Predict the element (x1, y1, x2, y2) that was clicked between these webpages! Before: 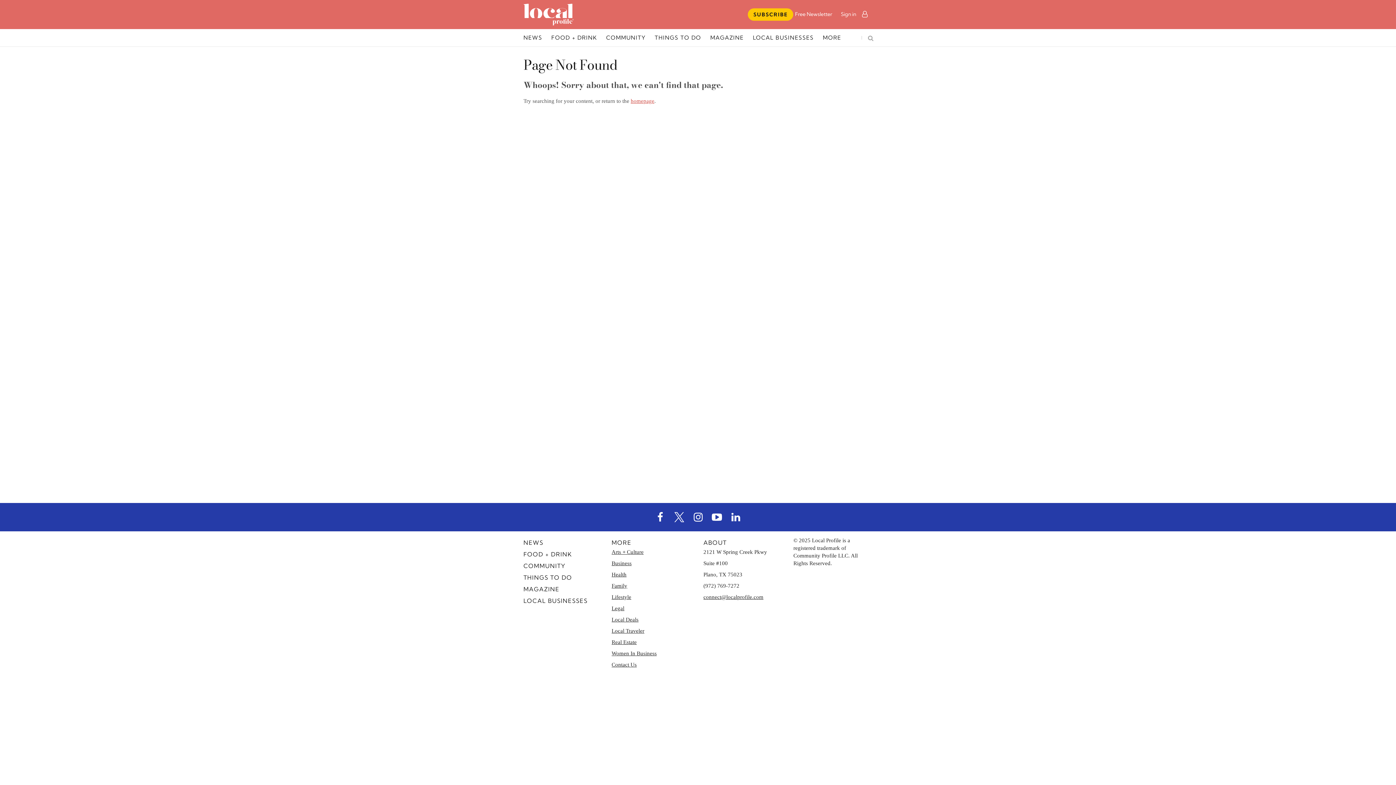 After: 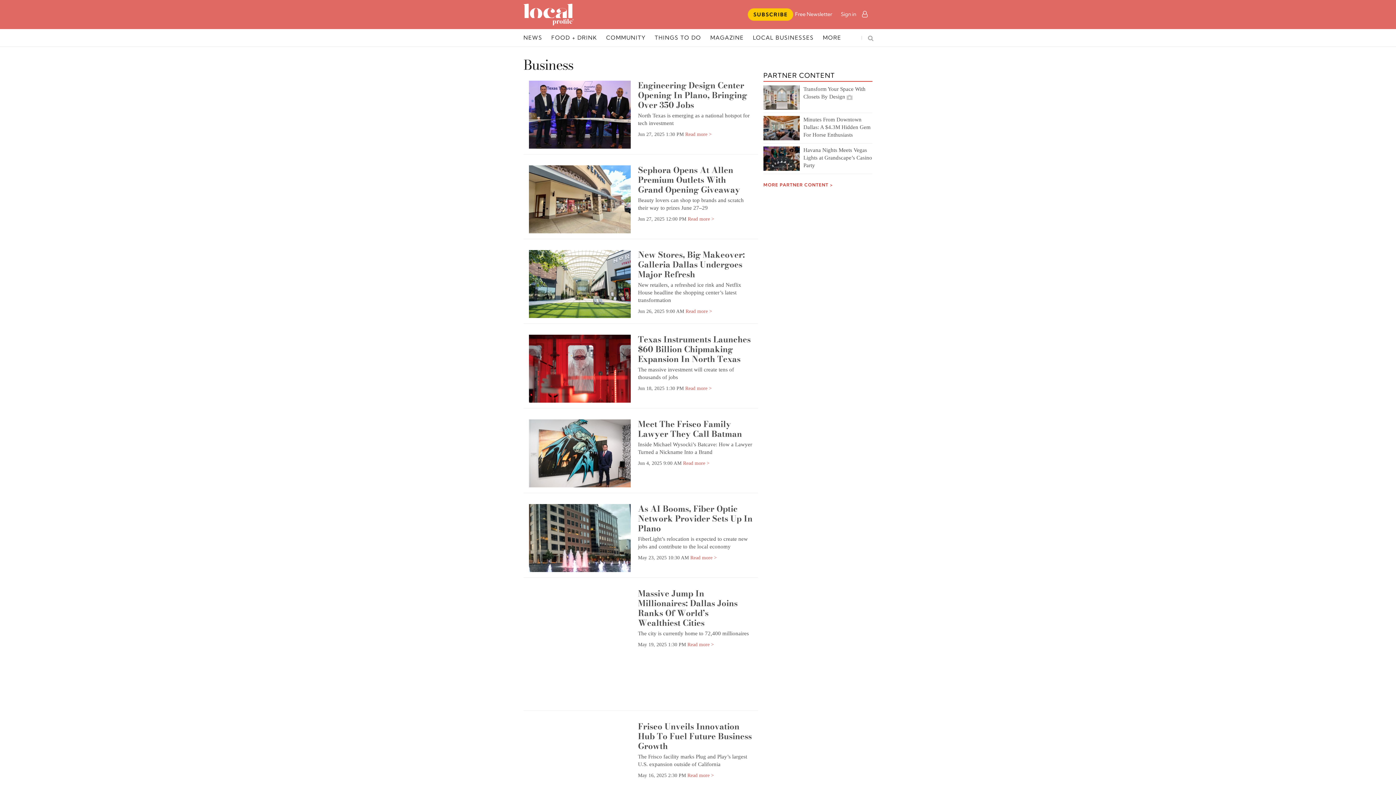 Action: bbox: (611, 560, 692, 567) label: Business